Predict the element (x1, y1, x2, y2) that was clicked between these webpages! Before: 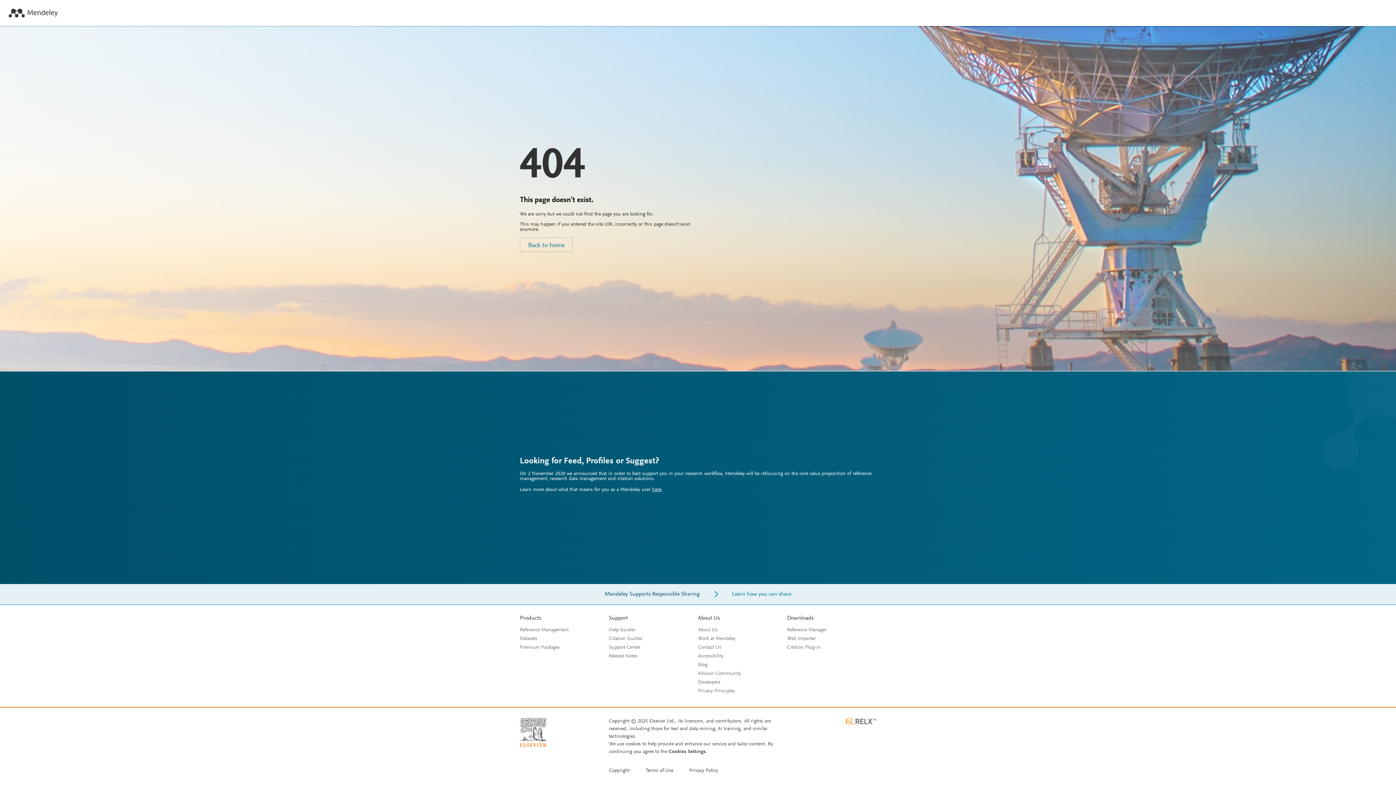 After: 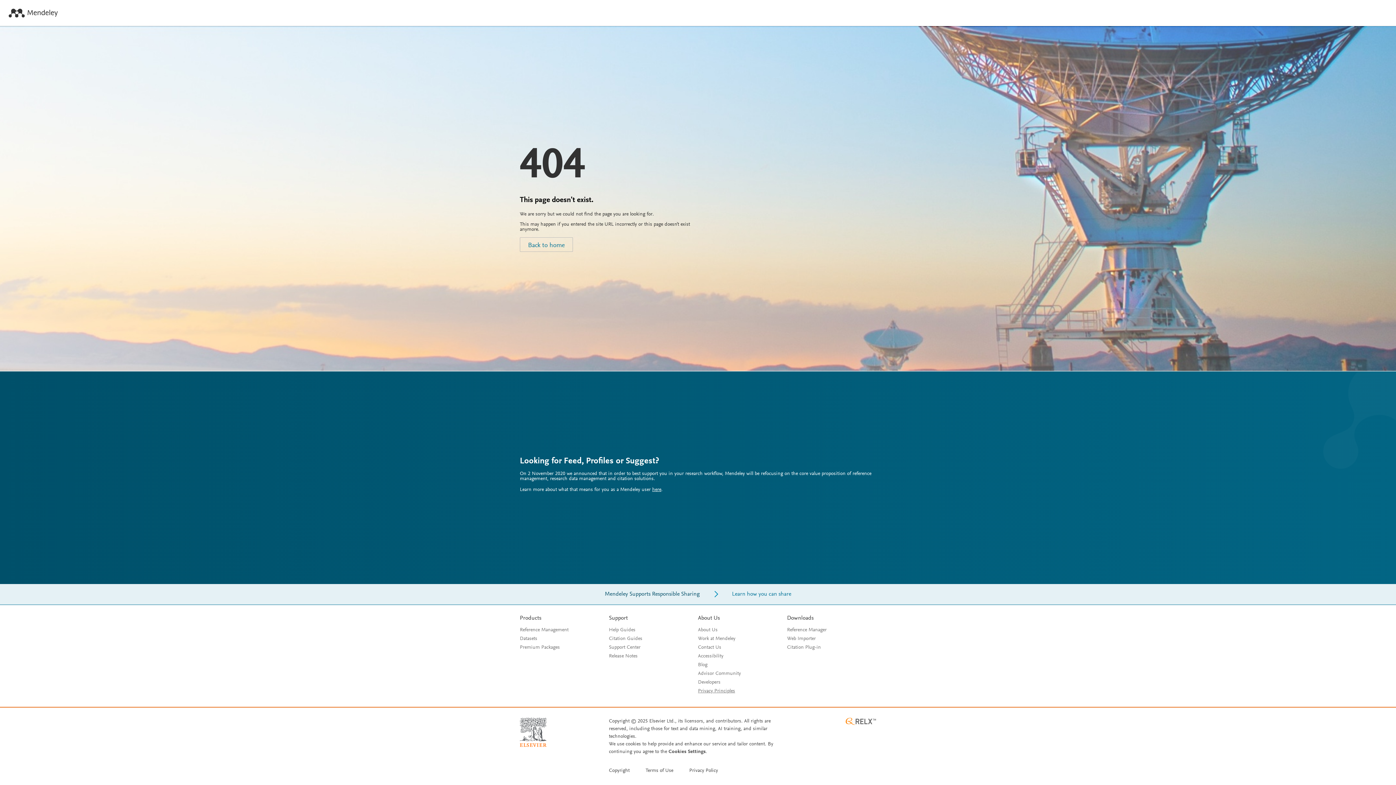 Action: label: Privacy Principles bbox: (698, 689, 735, 694)